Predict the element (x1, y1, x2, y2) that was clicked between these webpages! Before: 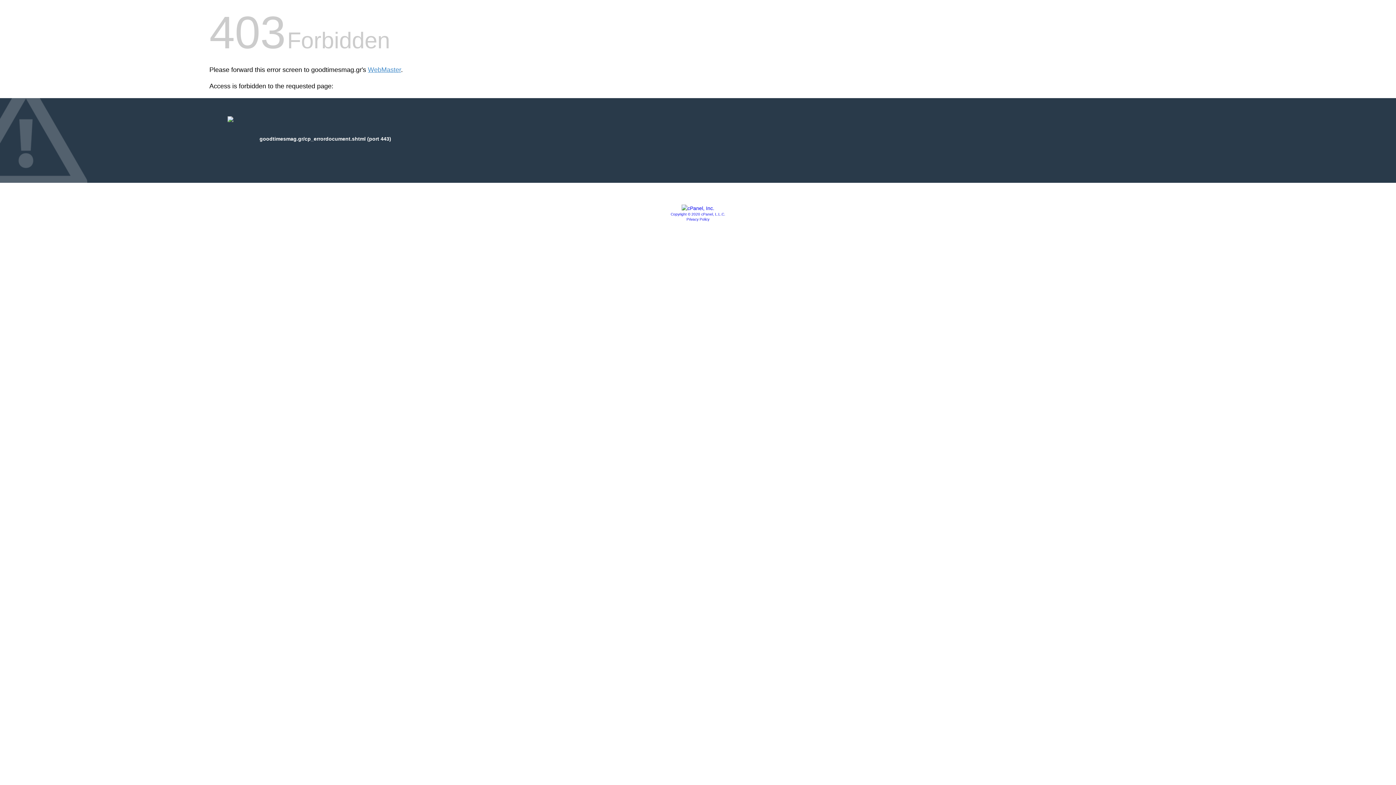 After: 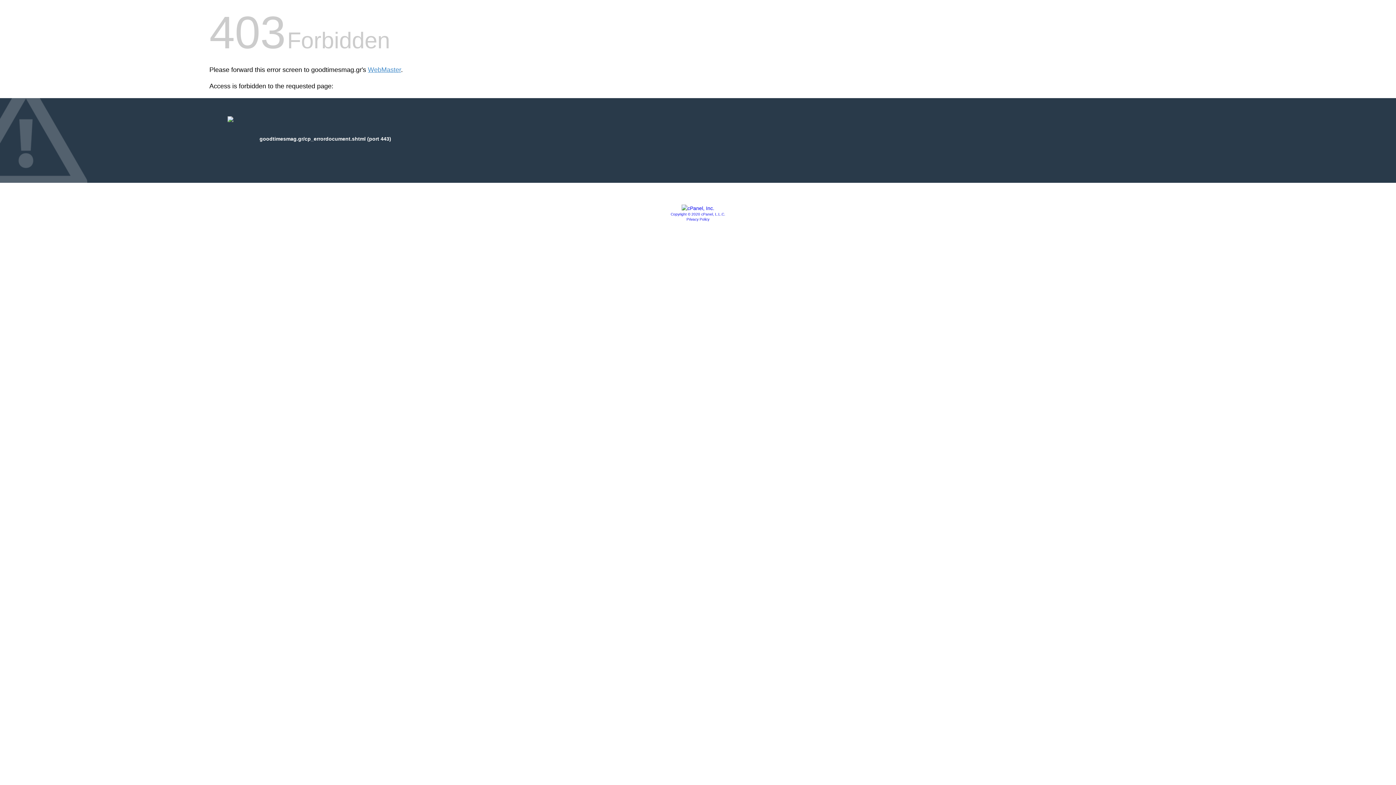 Action: bbox: (681, 205, 714, 211)